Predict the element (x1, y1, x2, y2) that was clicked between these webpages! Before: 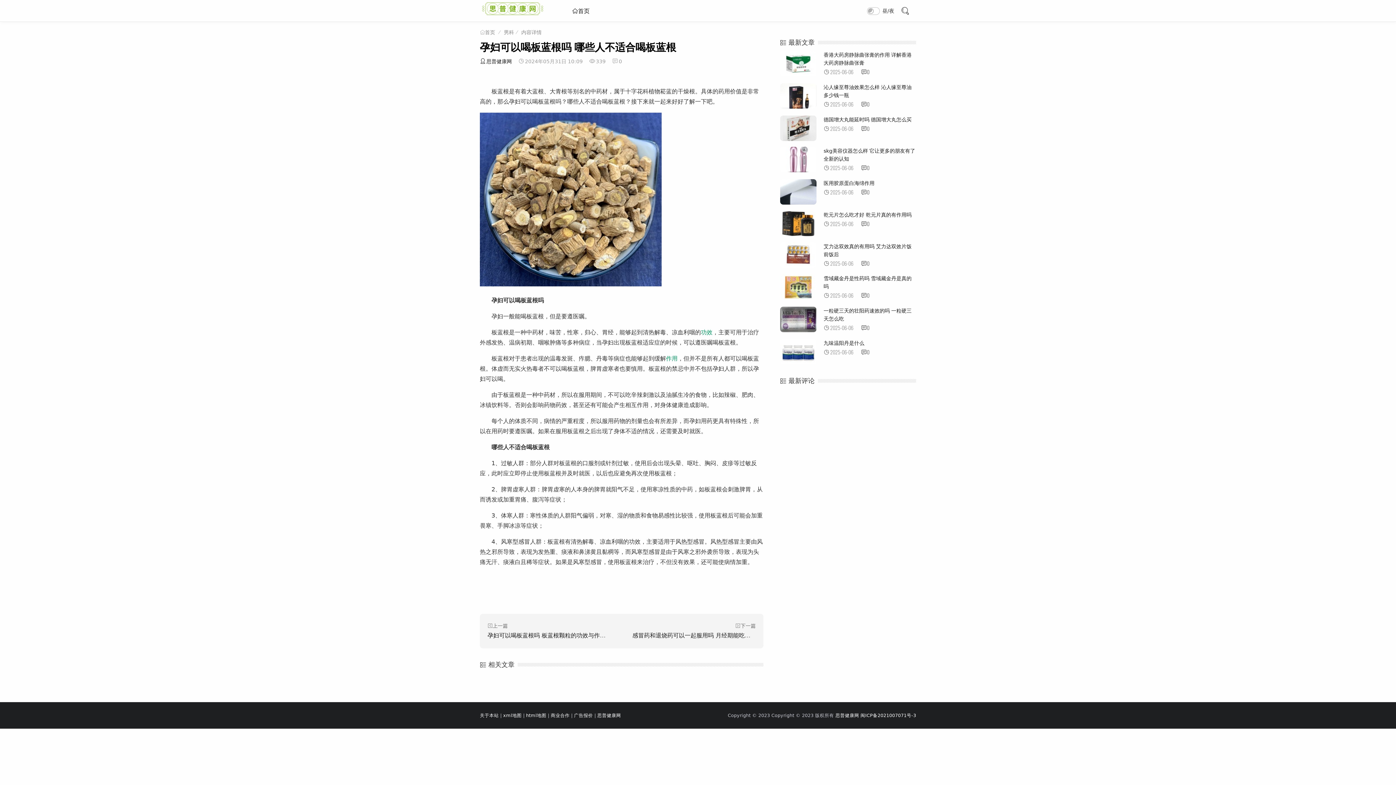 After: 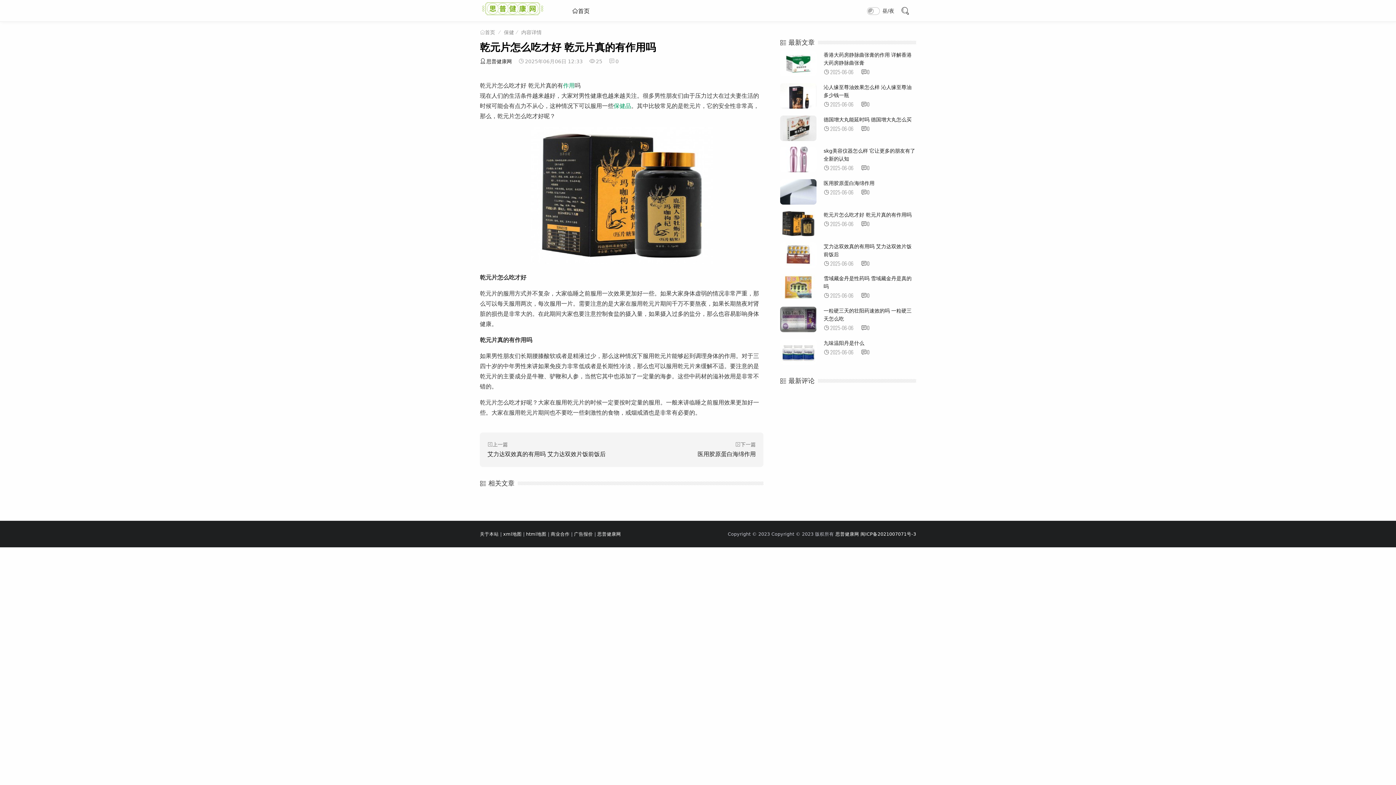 Action: label: 乾元片怎么吃才好 乾元片真的有作用吗

2025-06-060 bbox: (780, 210, 916, 229)